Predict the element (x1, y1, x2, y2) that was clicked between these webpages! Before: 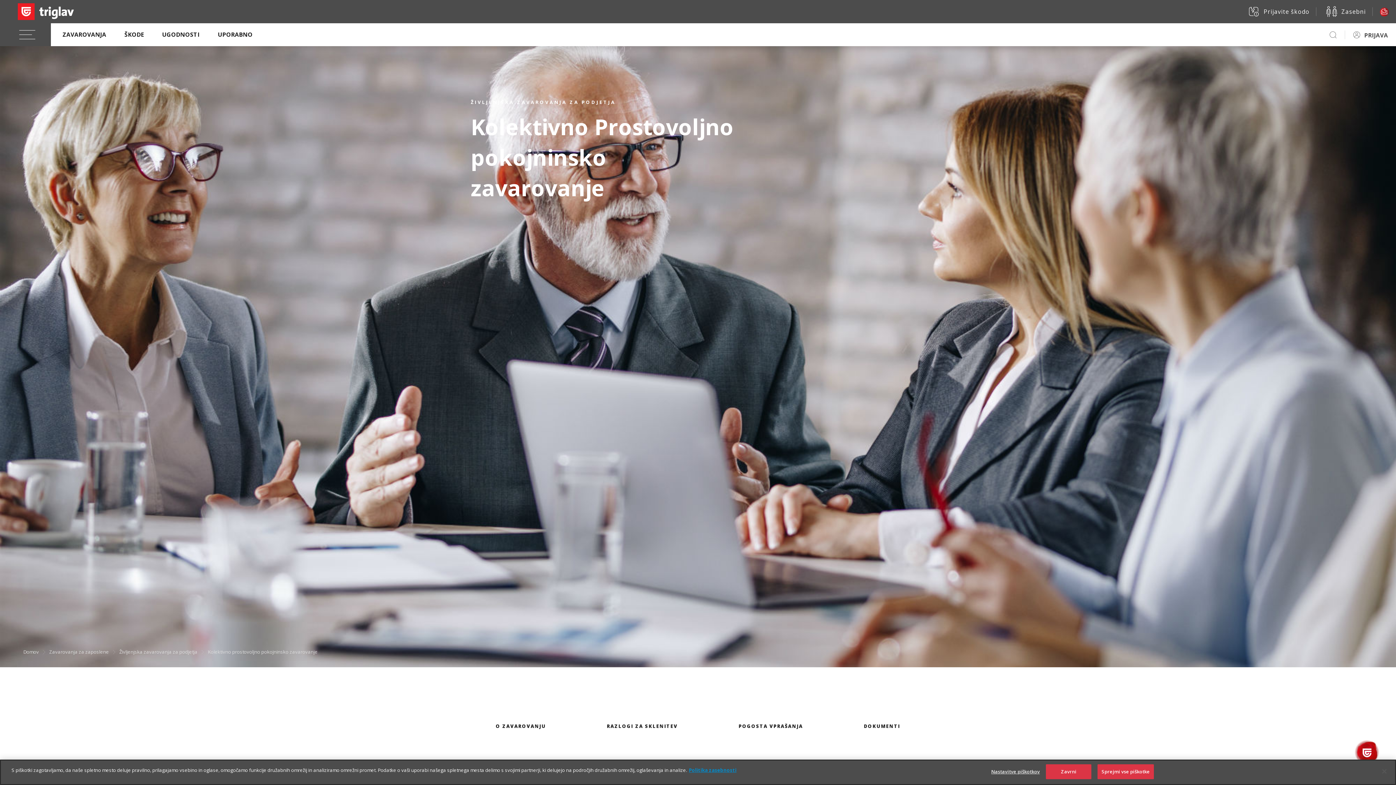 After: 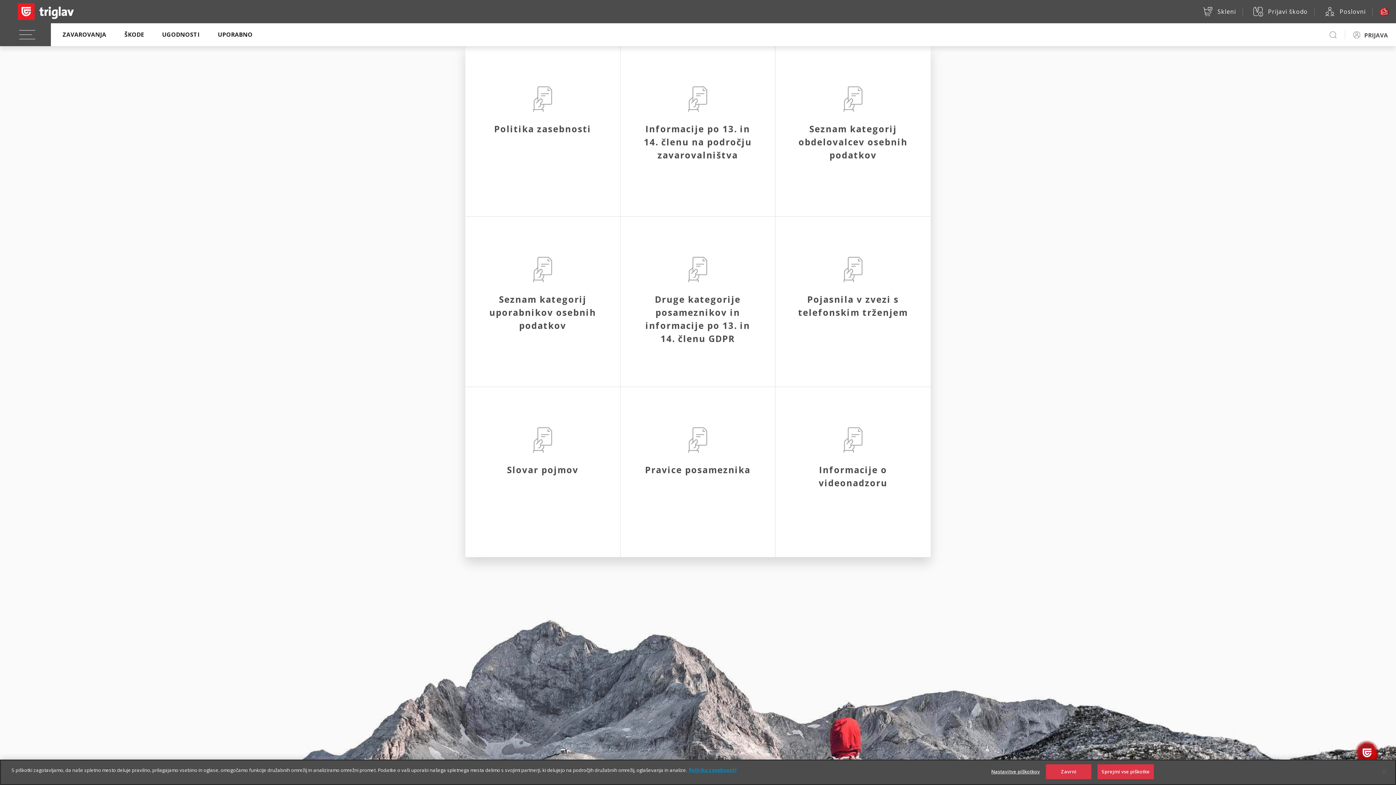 Action: label: Več informacij o zasebnosti bbox: (689, 767, 736, 773)